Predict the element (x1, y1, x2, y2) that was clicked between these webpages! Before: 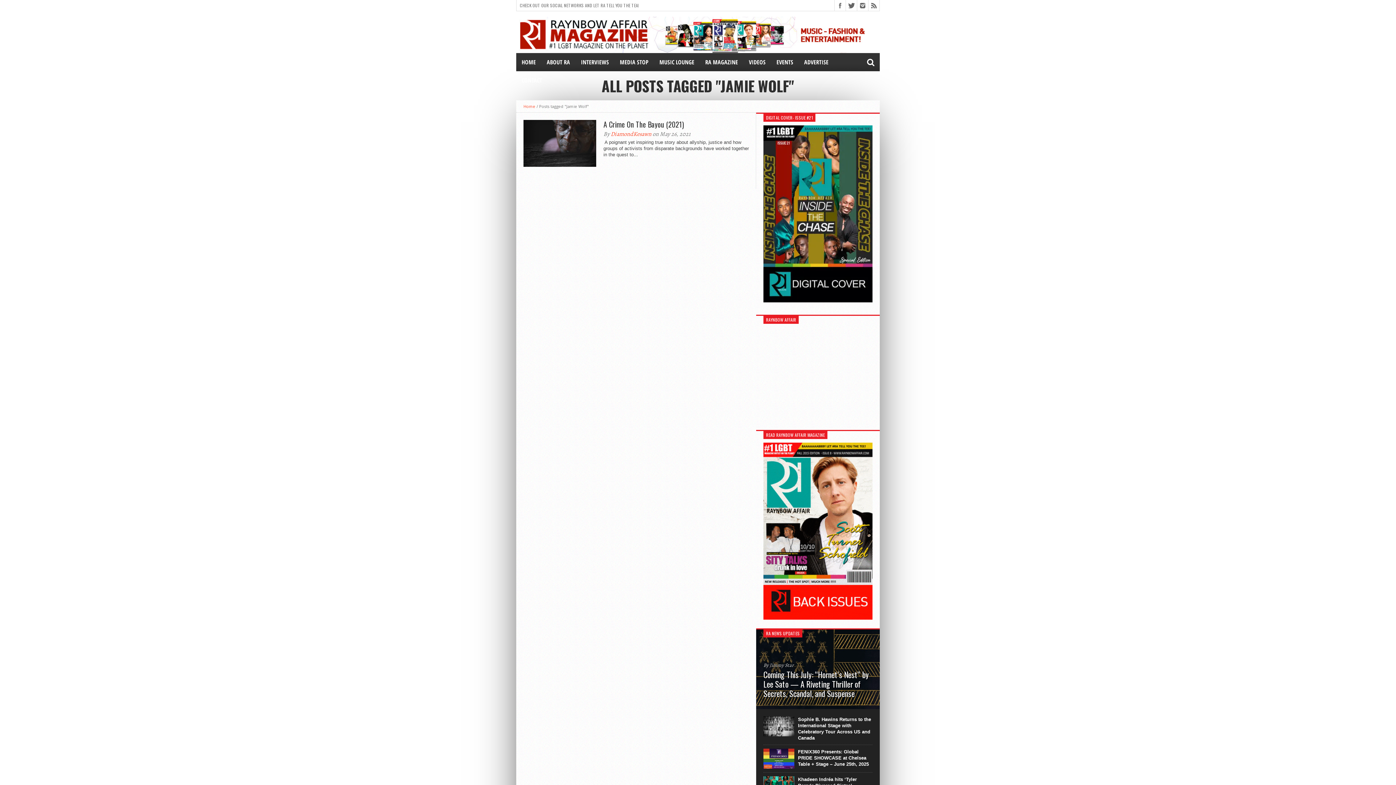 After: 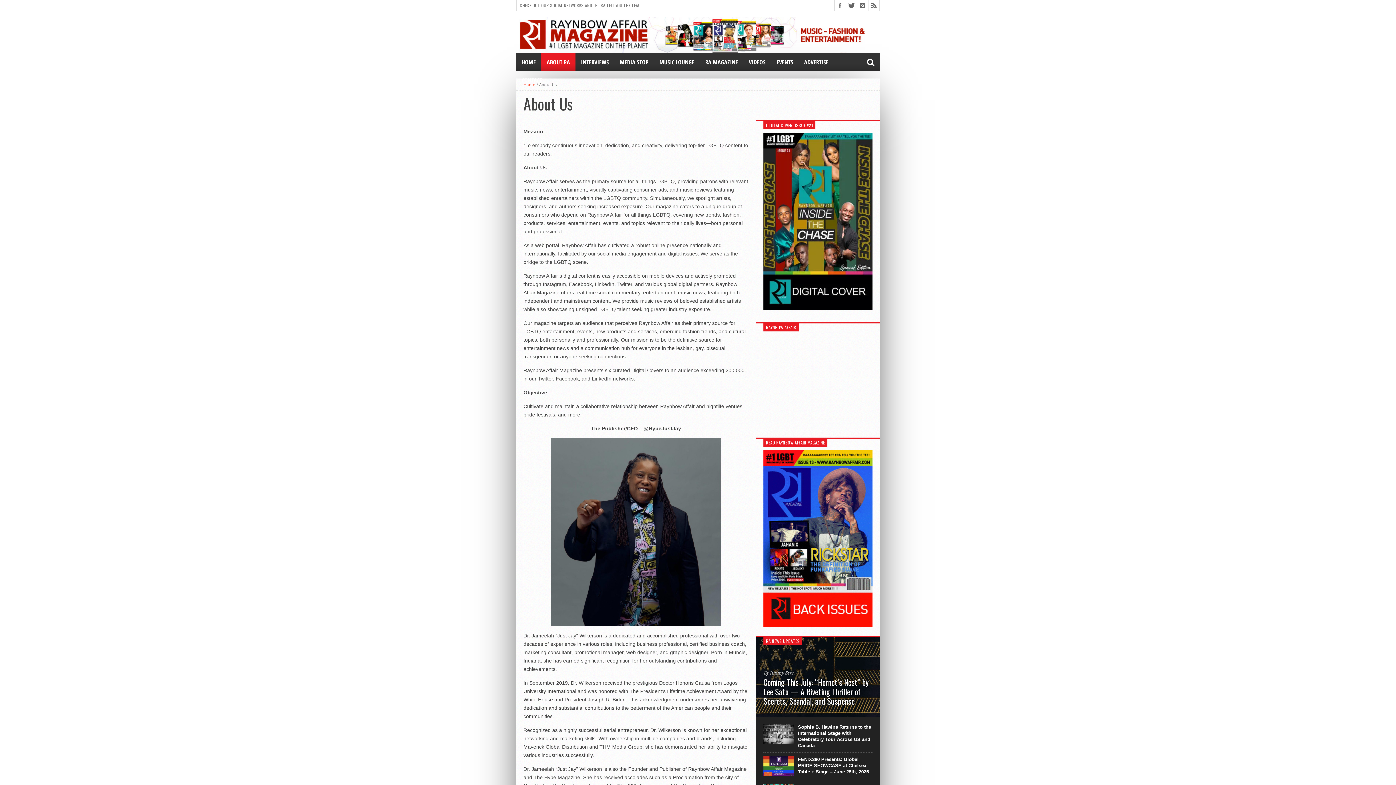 Action: bbox: (541, 53, 575, 71) label: ABOUT RA